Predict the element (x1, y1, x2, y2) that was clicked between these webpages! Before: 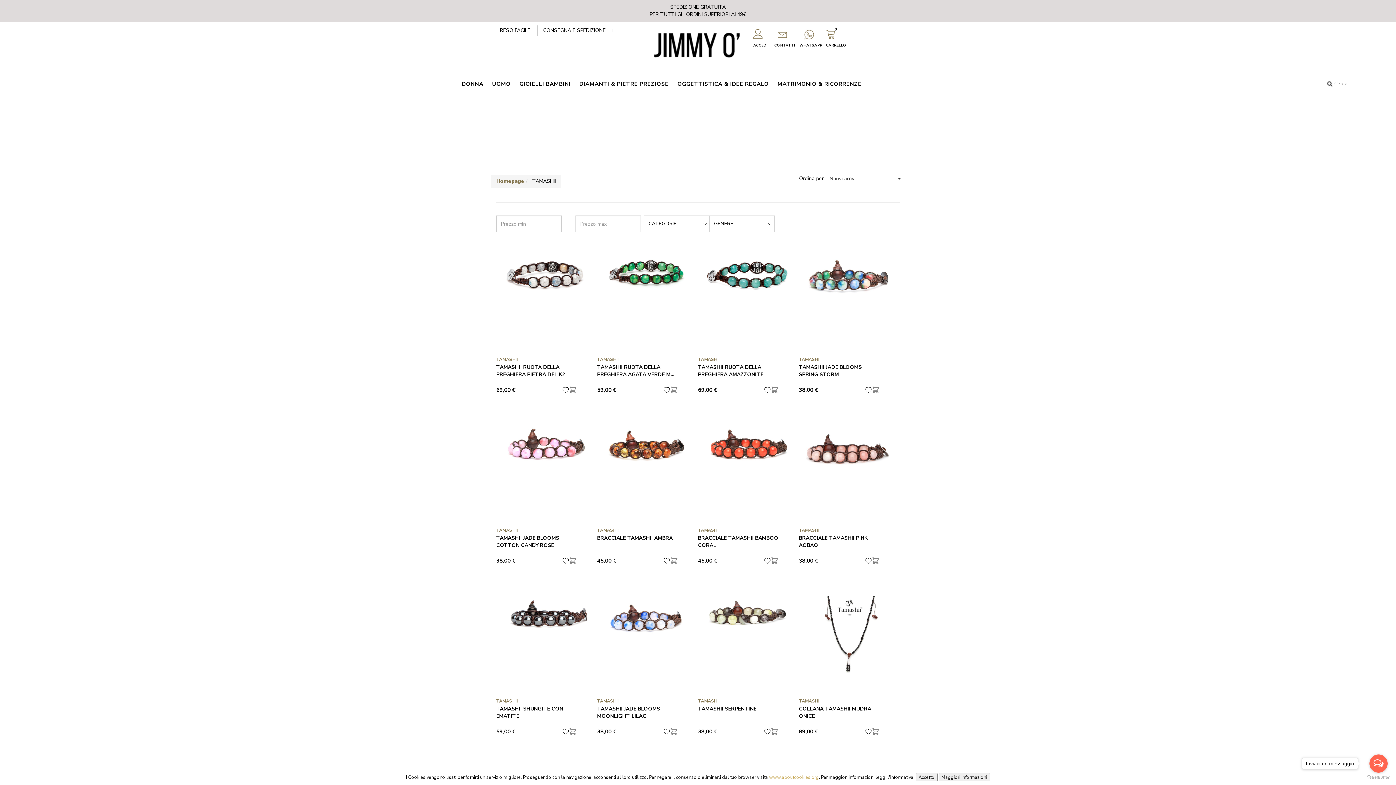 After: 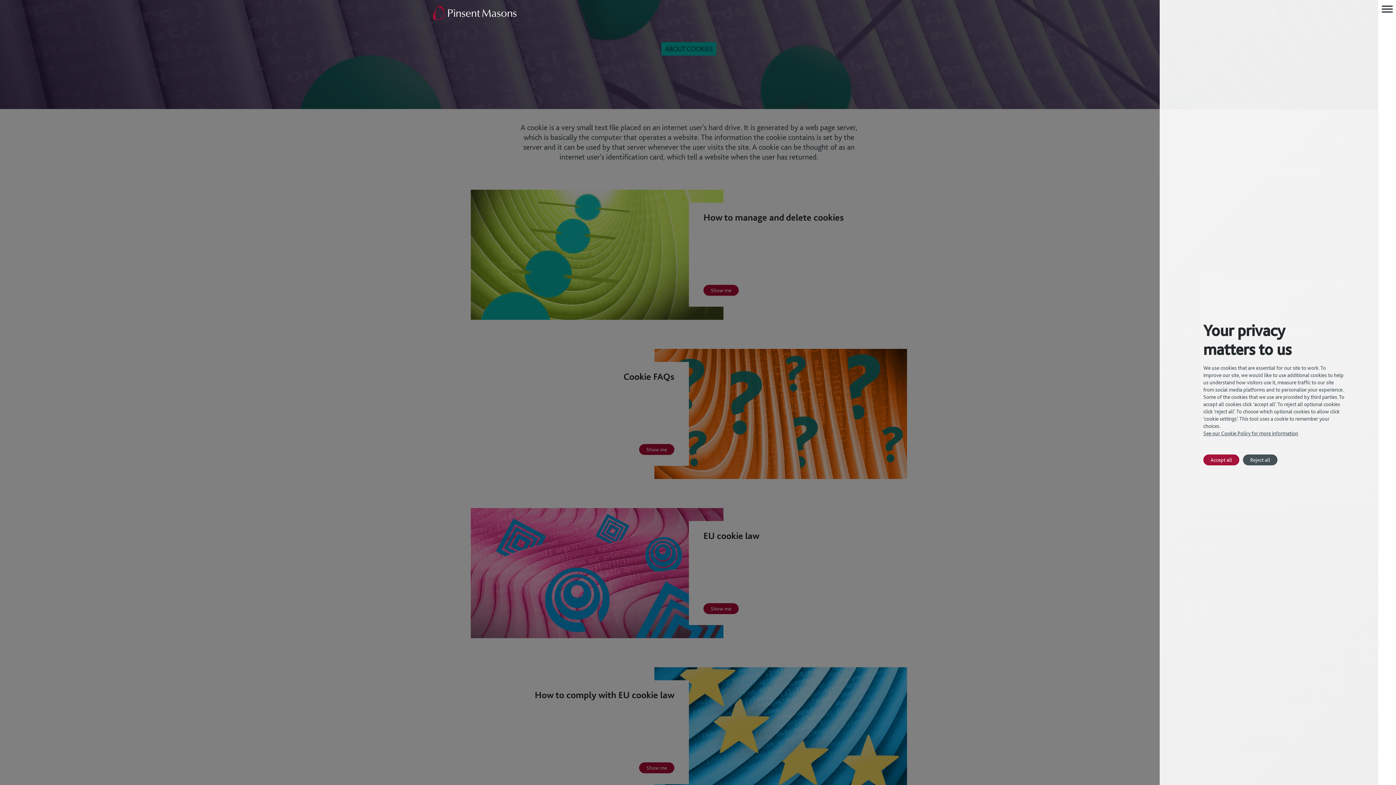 Action: bbox: (769, 774, 819, 780) label: www.aboutcookies.org